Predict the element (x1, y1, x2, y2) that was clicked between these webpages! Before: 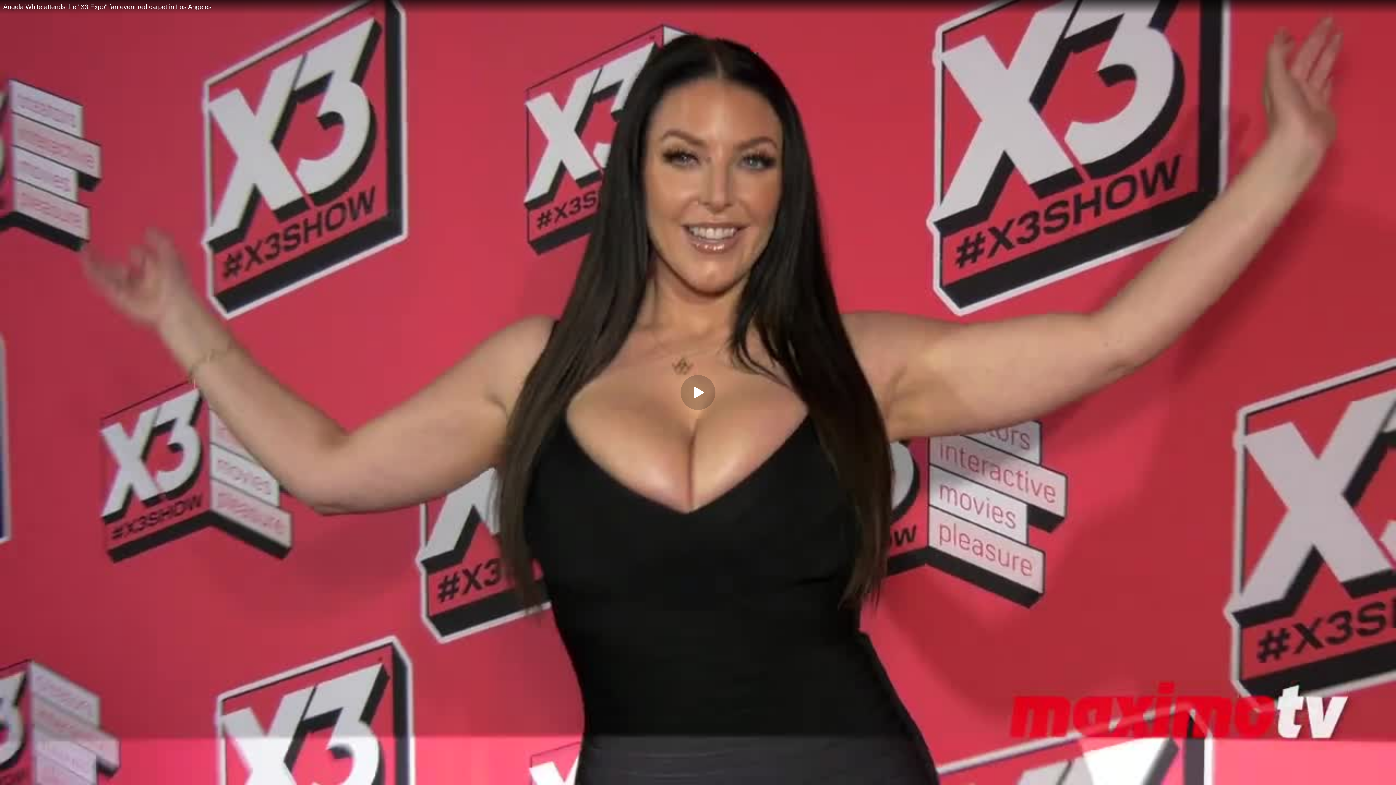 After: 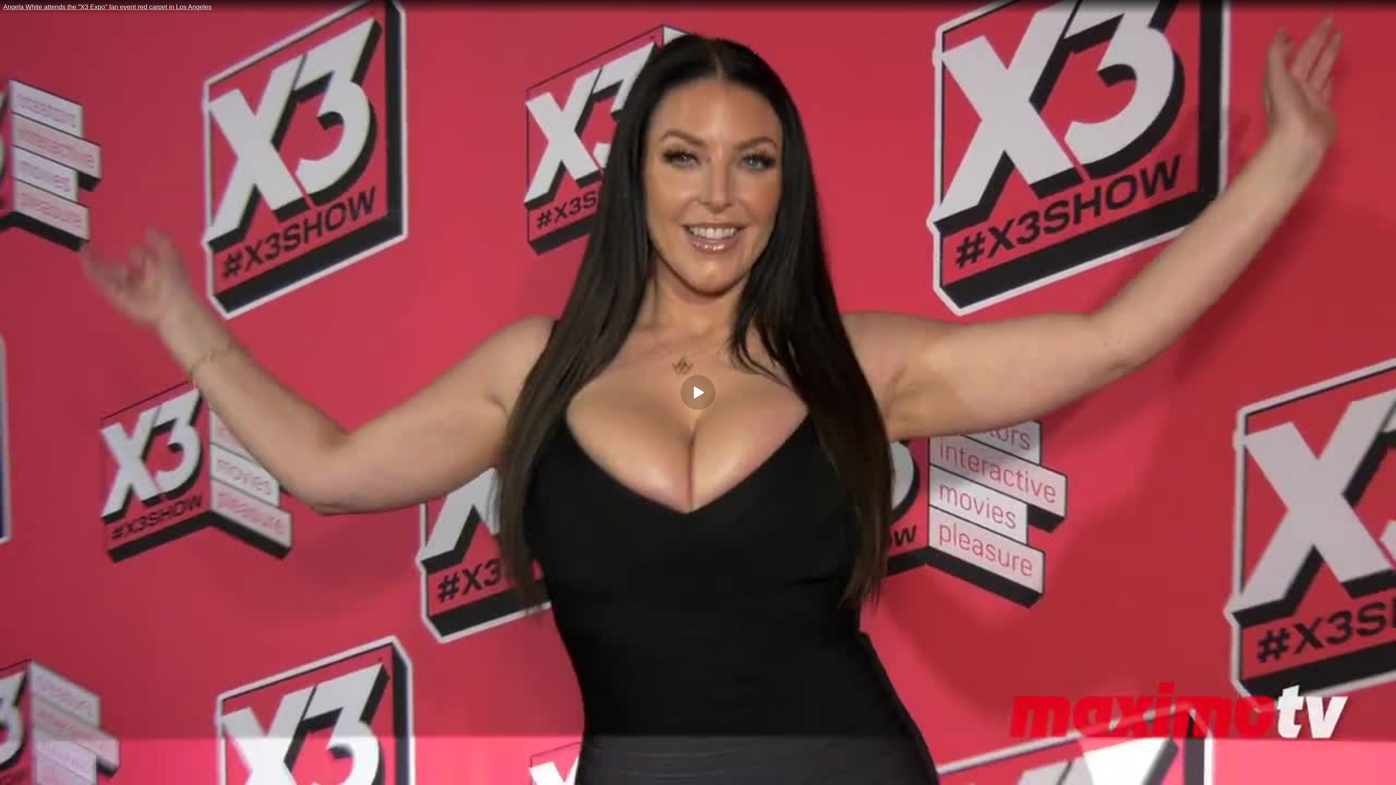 Action: bbox: (0, 0, 1396, 14) label: Angela White attends the "X3 Expo" fan event red carpet in Los Angeles